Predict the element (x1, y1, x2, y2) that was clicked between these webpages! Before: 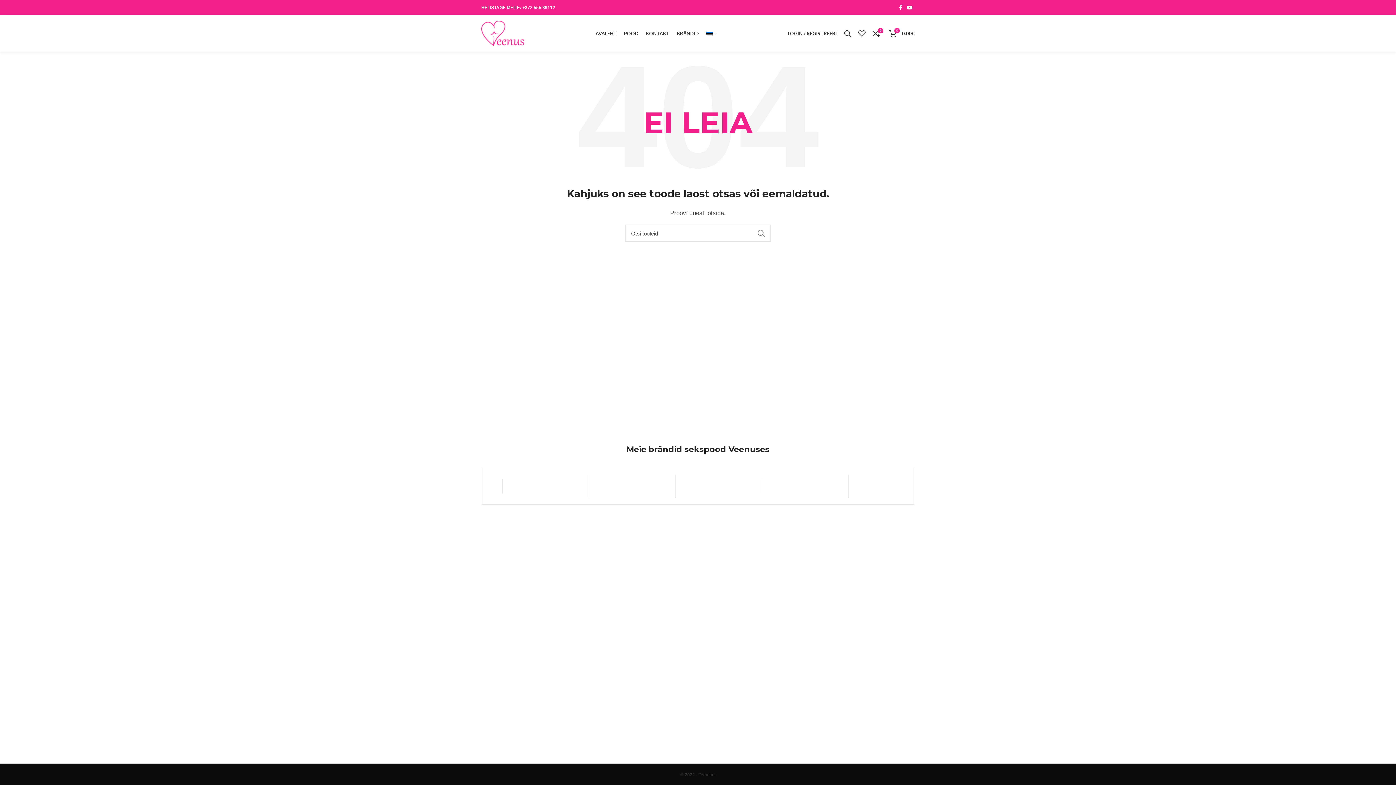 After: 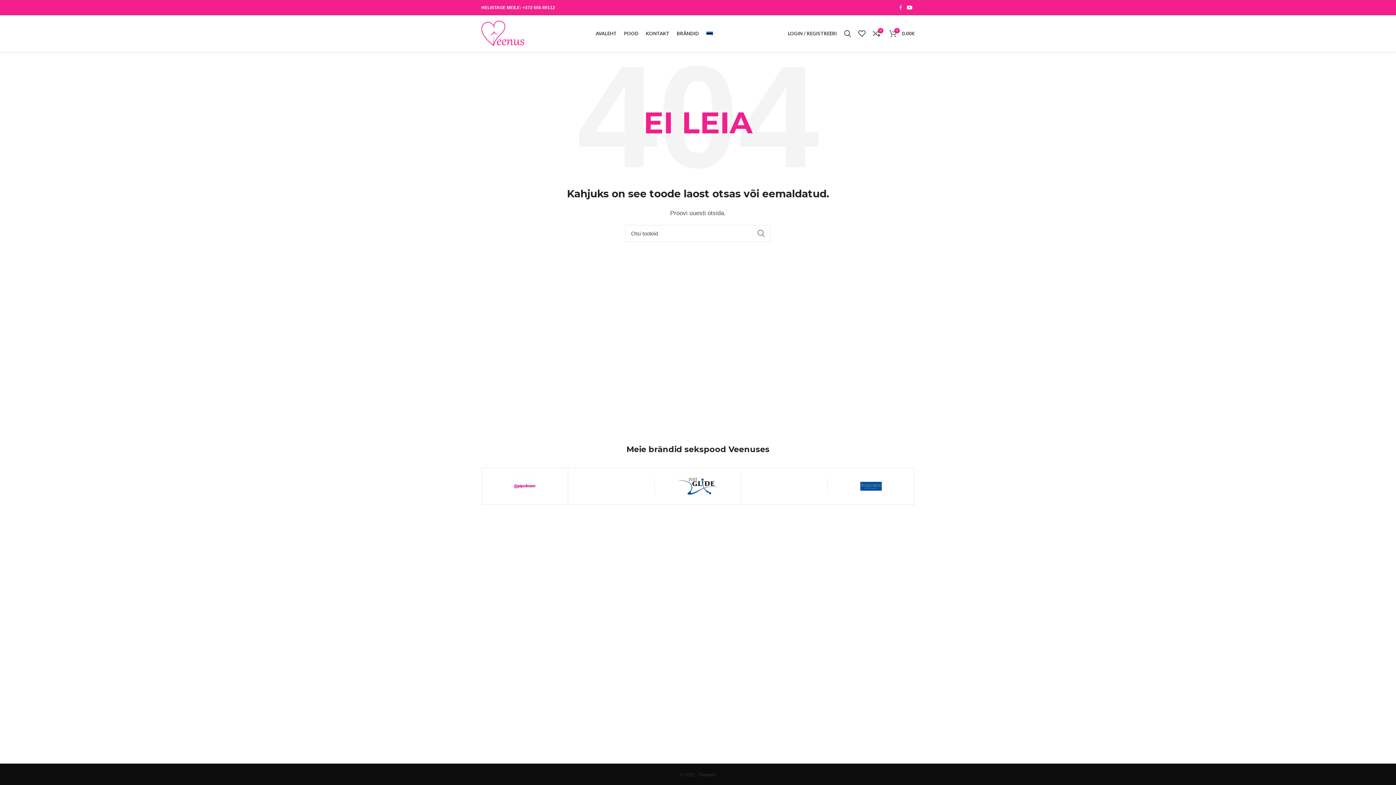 Action: label: Facebook social link bbox: (897, 2, 904, 12)